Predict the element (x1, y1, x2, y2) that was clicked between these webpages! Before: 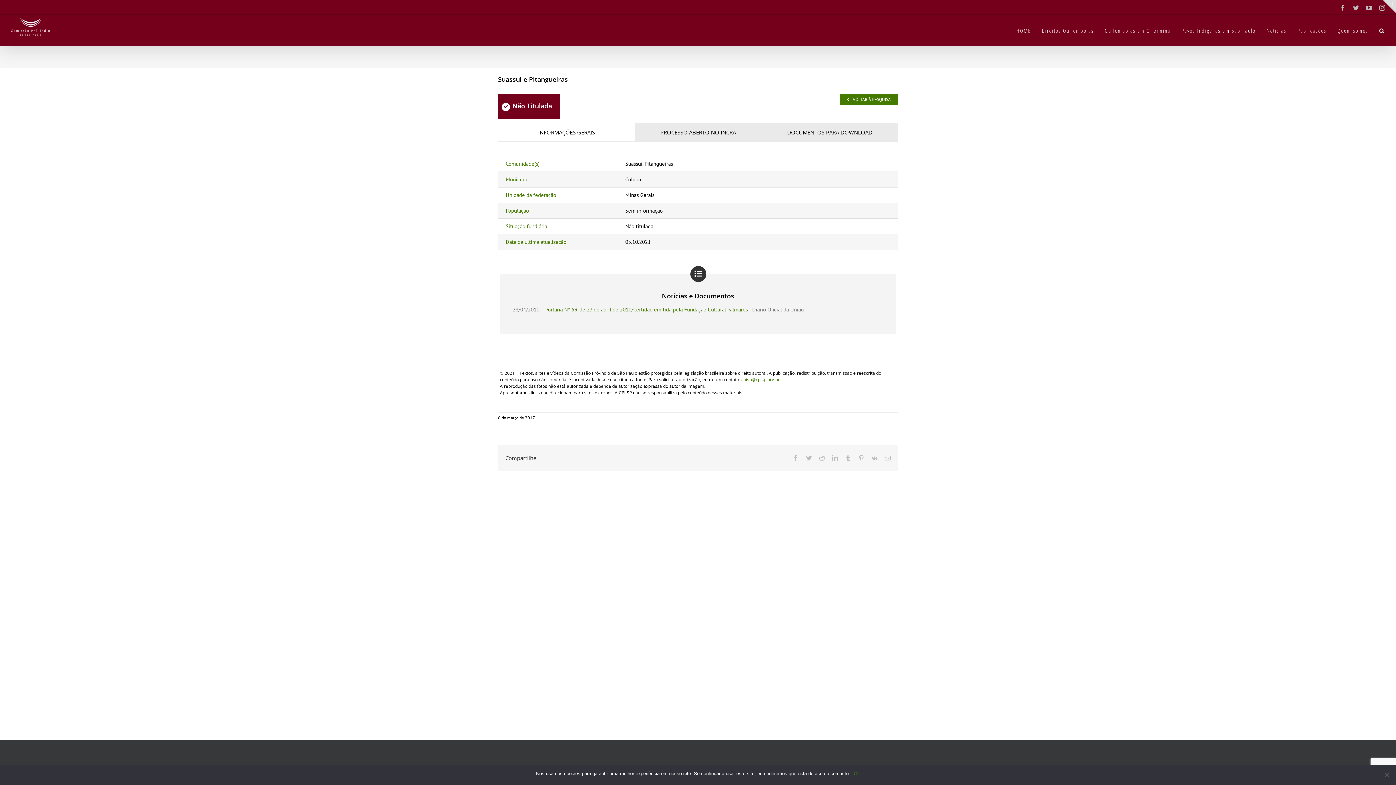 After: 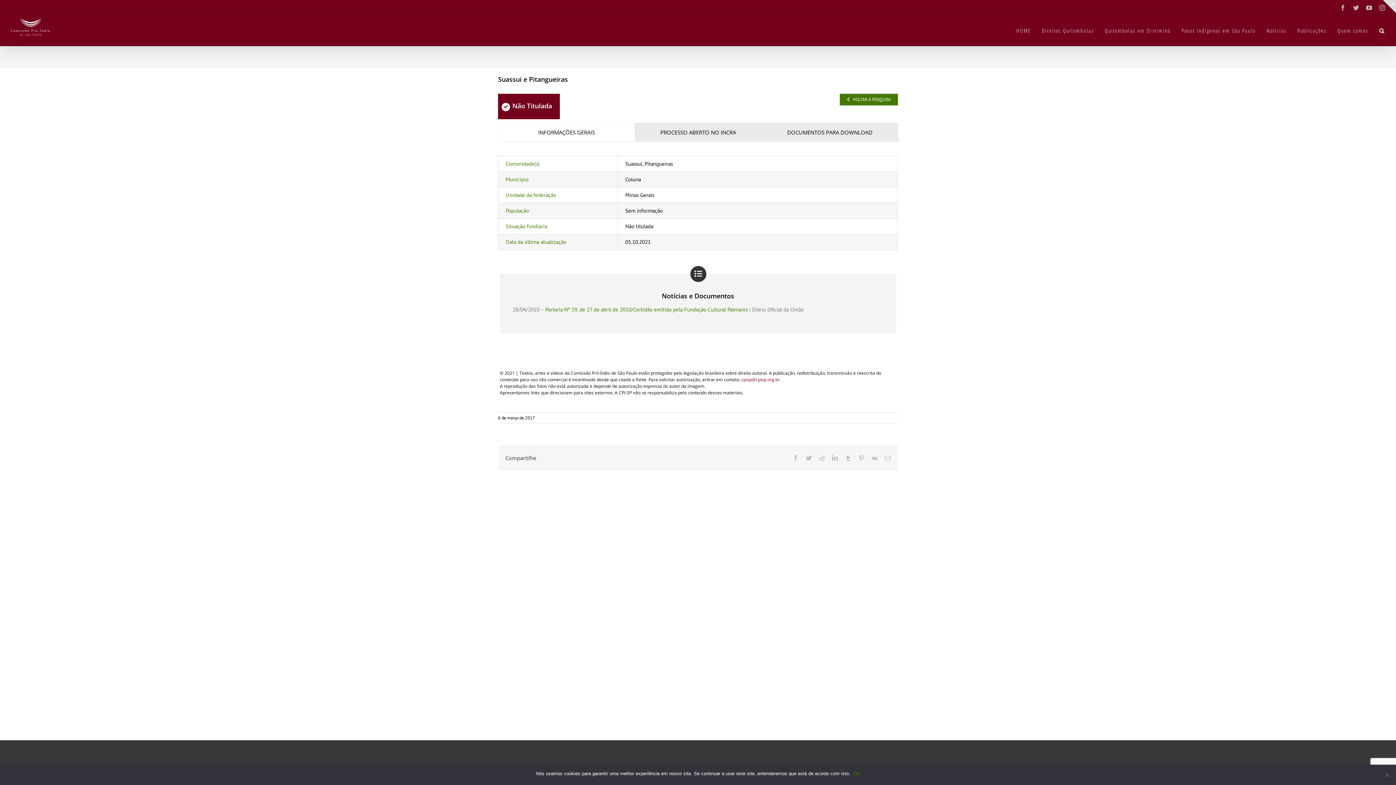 Action: bbox: (741, 376, 780, 382) label: cpisp@cpisp.org.br